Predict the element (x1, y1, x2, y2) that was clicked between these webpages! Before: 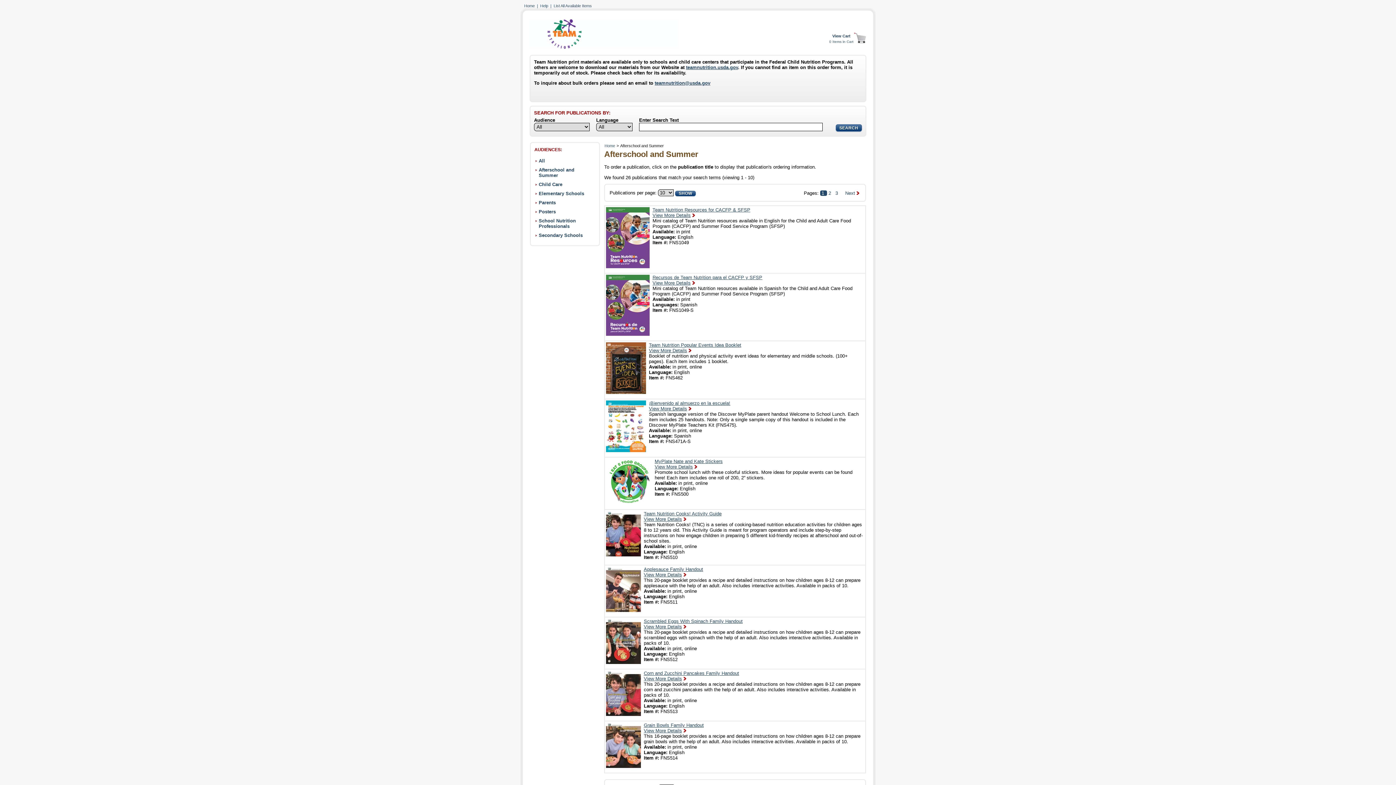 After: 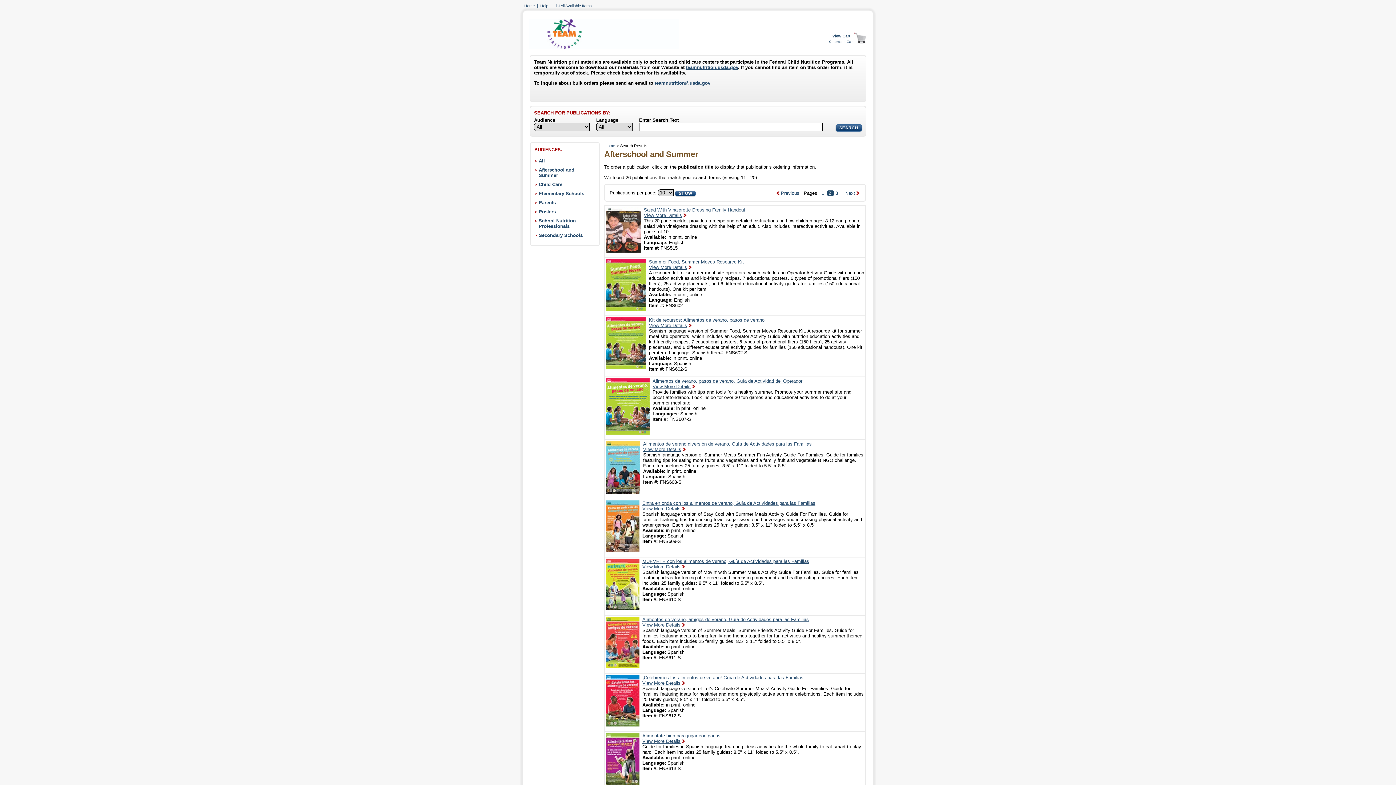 Action: label: Next bbox: (845, 190, 855, 196)